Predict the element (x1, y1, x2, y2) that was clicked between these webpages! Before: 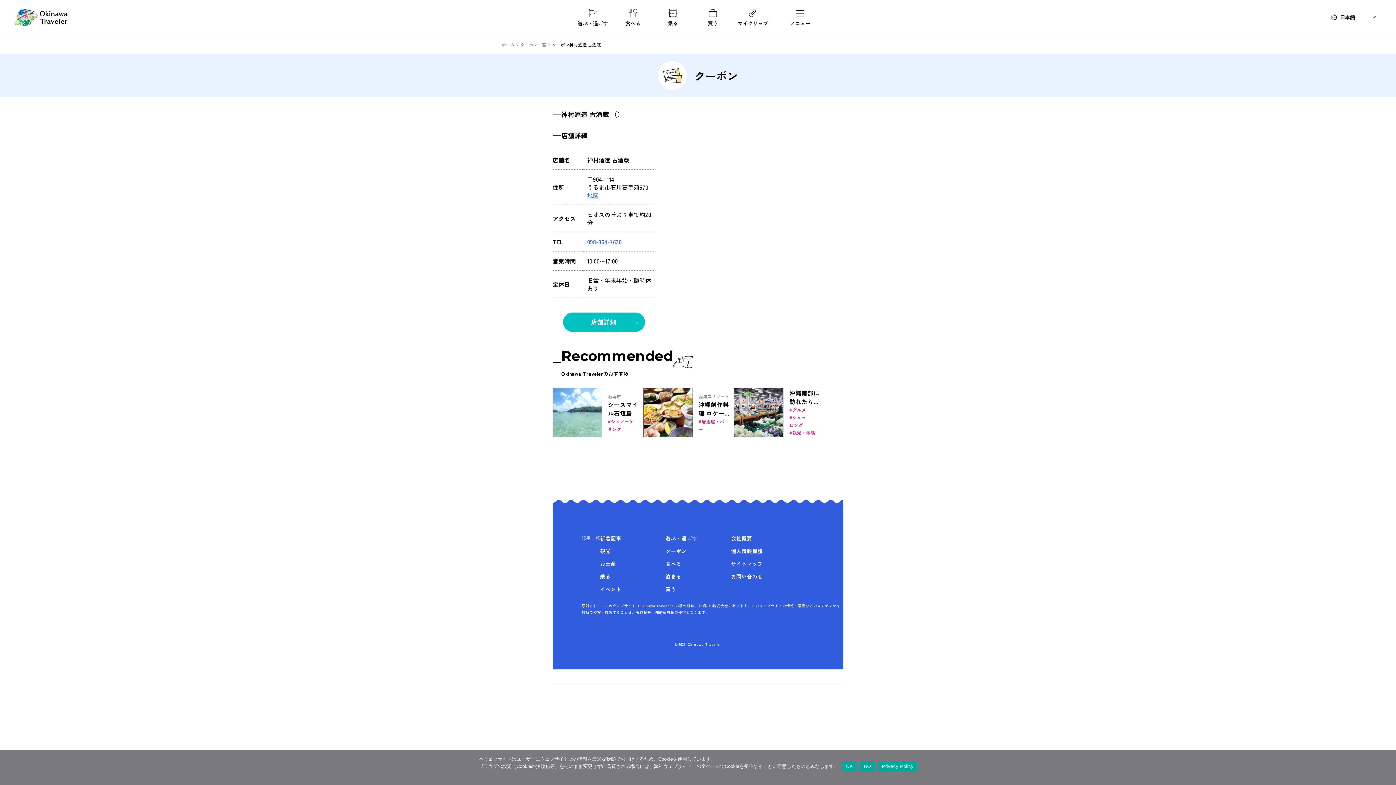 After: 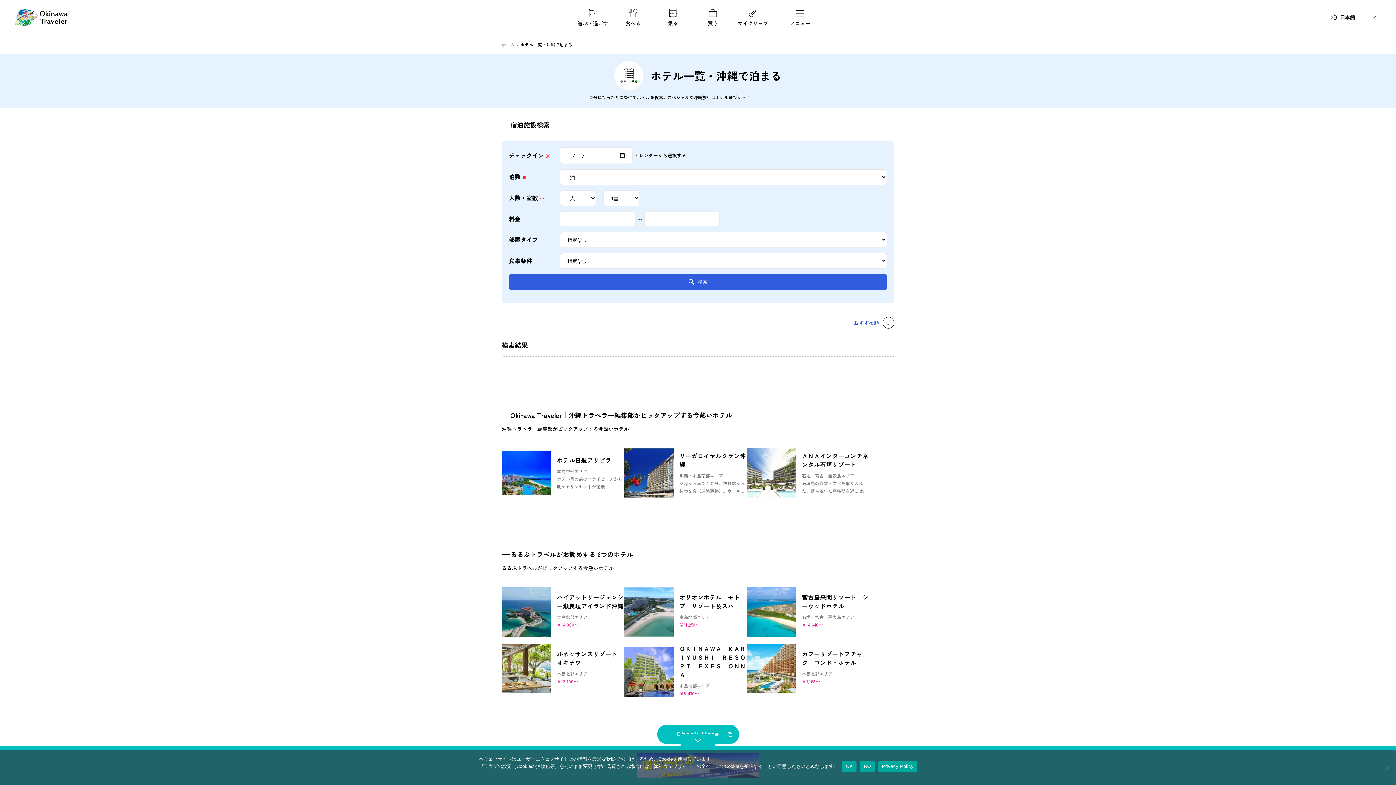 Action: bbox: (665, 573, 681, 580) label: 泊まる